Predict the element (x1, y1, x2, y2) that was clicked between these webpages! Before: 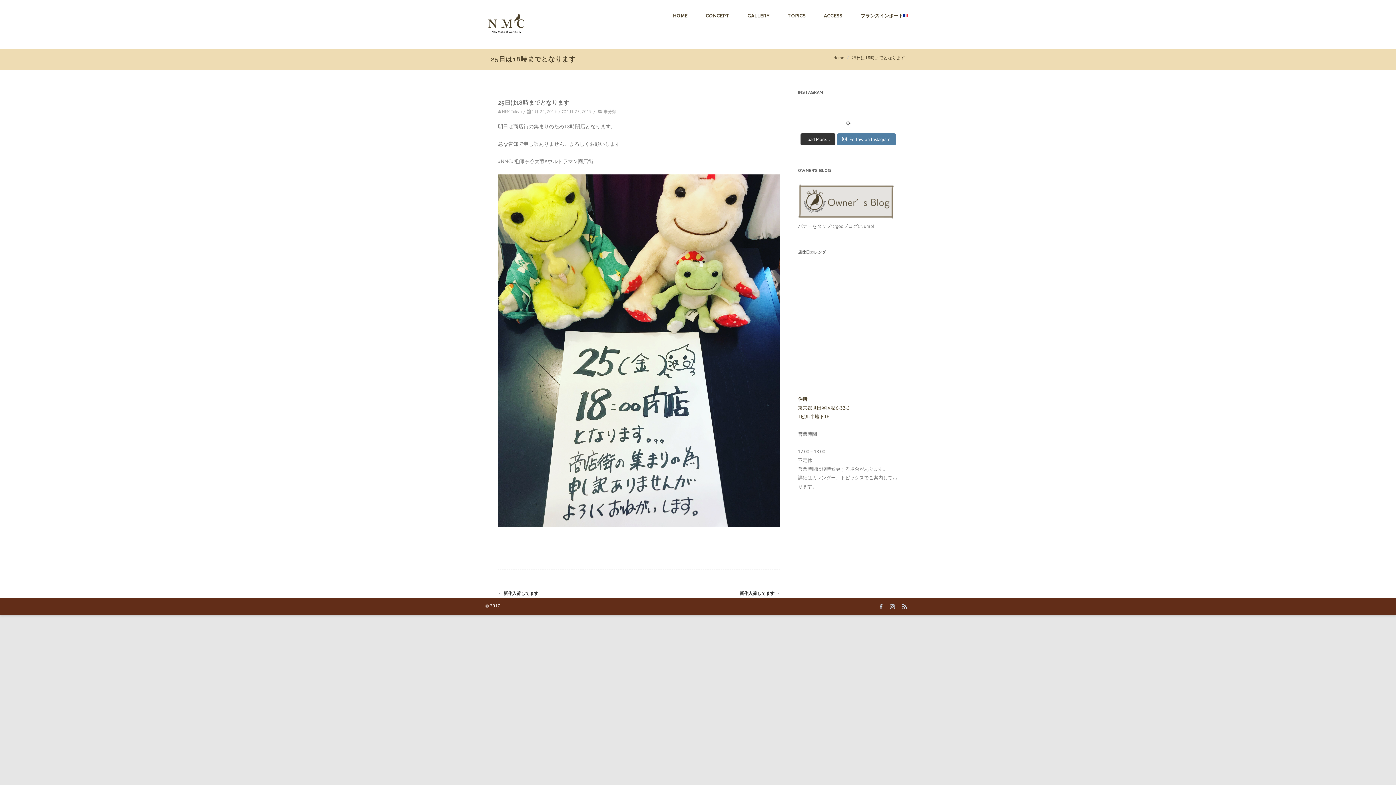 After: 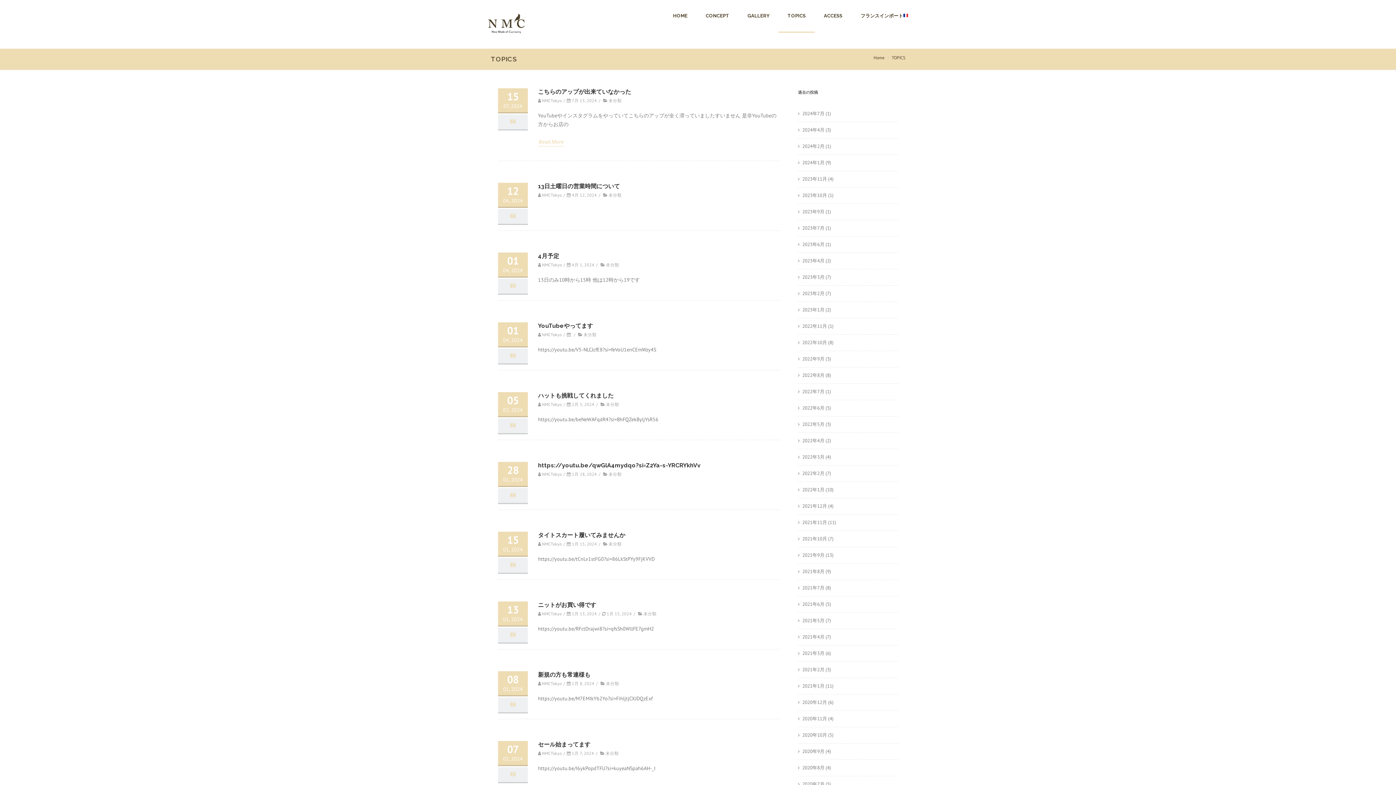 Action: label: TOPICS bbox: (778, 13, 814, 18)